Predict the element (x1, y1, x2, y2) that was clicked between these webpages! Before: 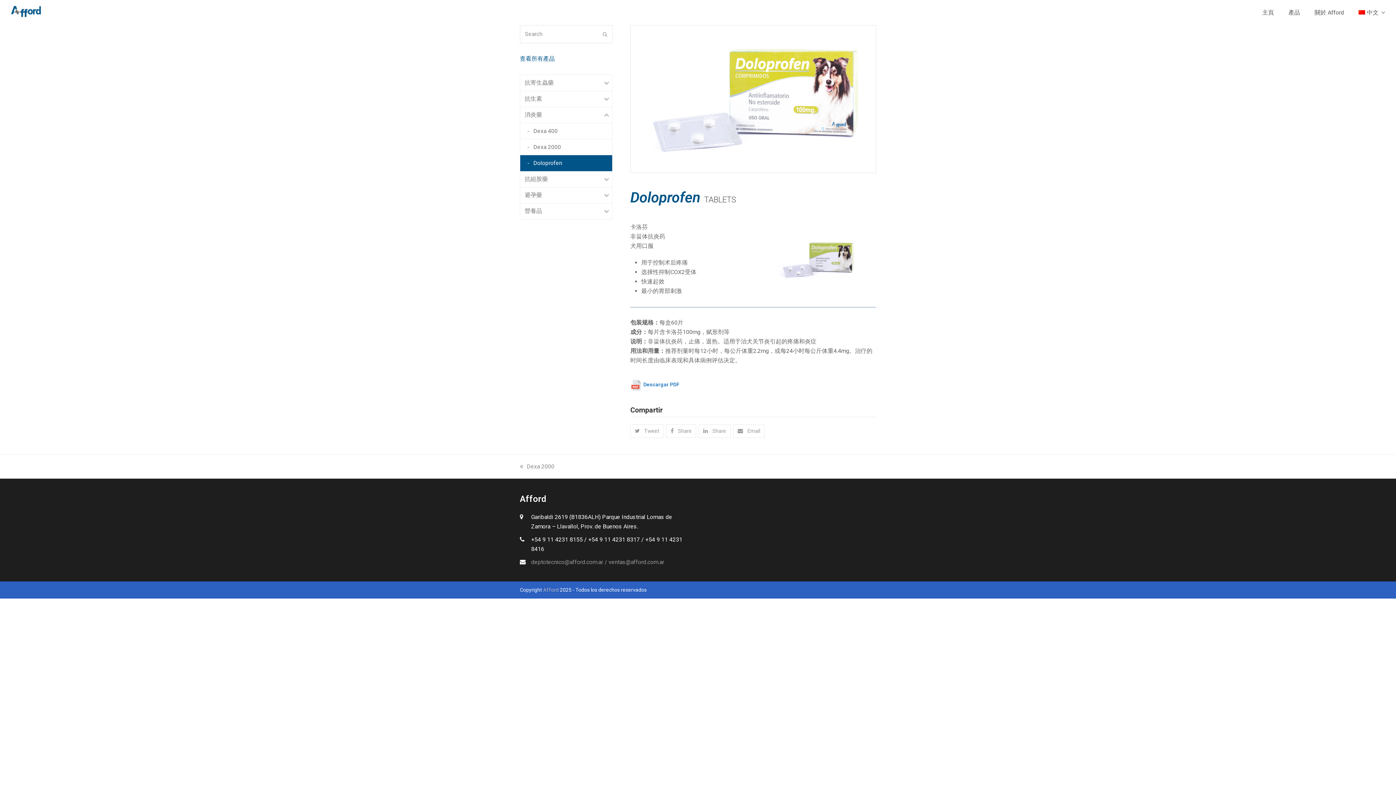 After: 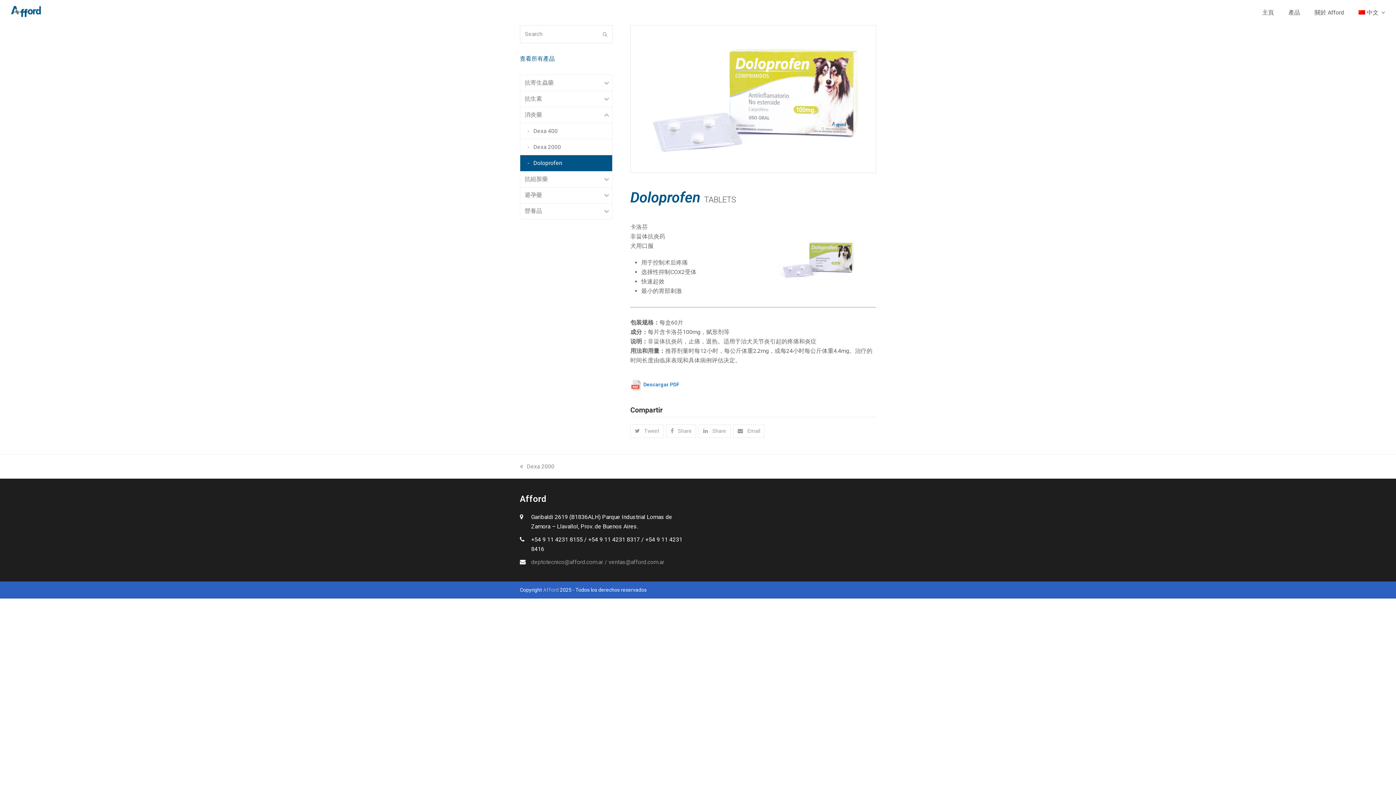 Action: label: 中文  bbox: (1353, 3, 1390, 21)